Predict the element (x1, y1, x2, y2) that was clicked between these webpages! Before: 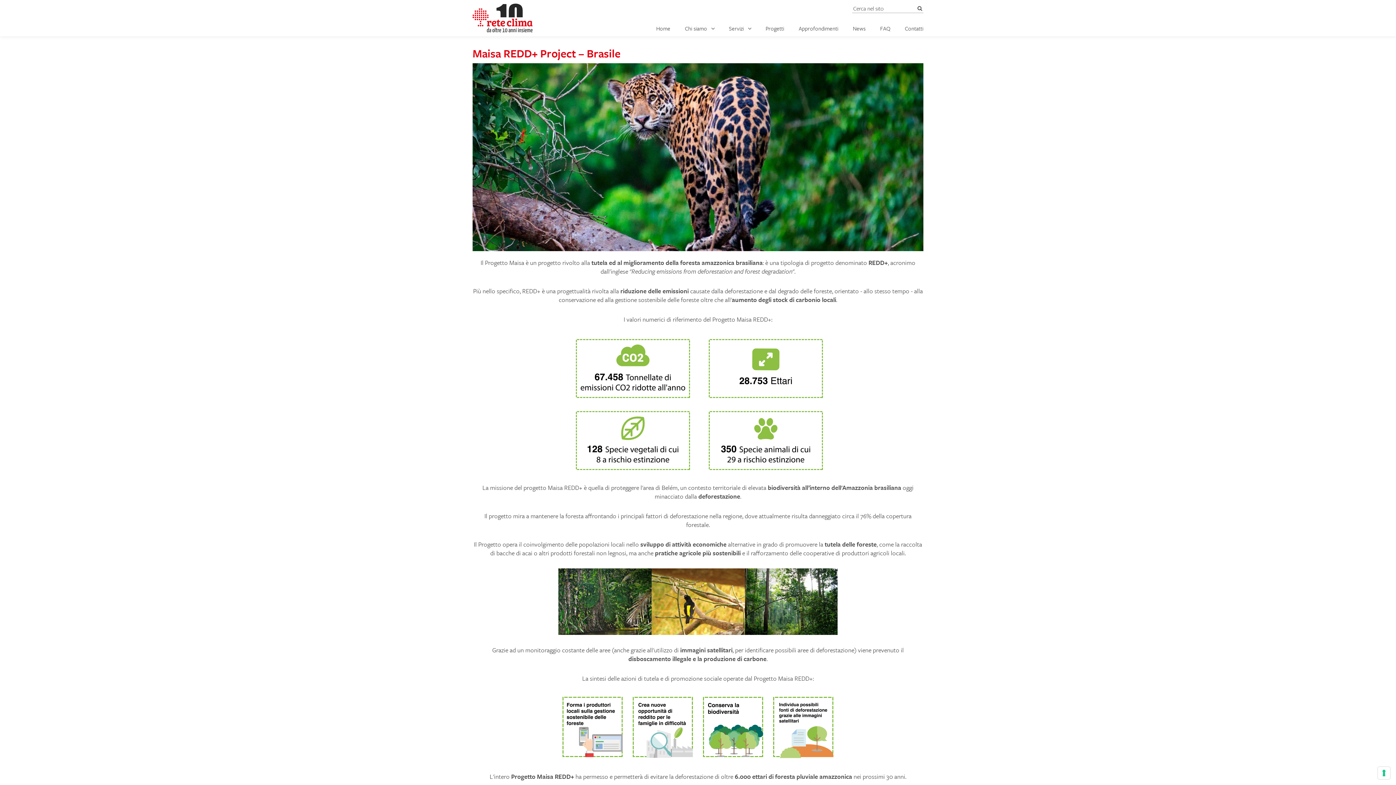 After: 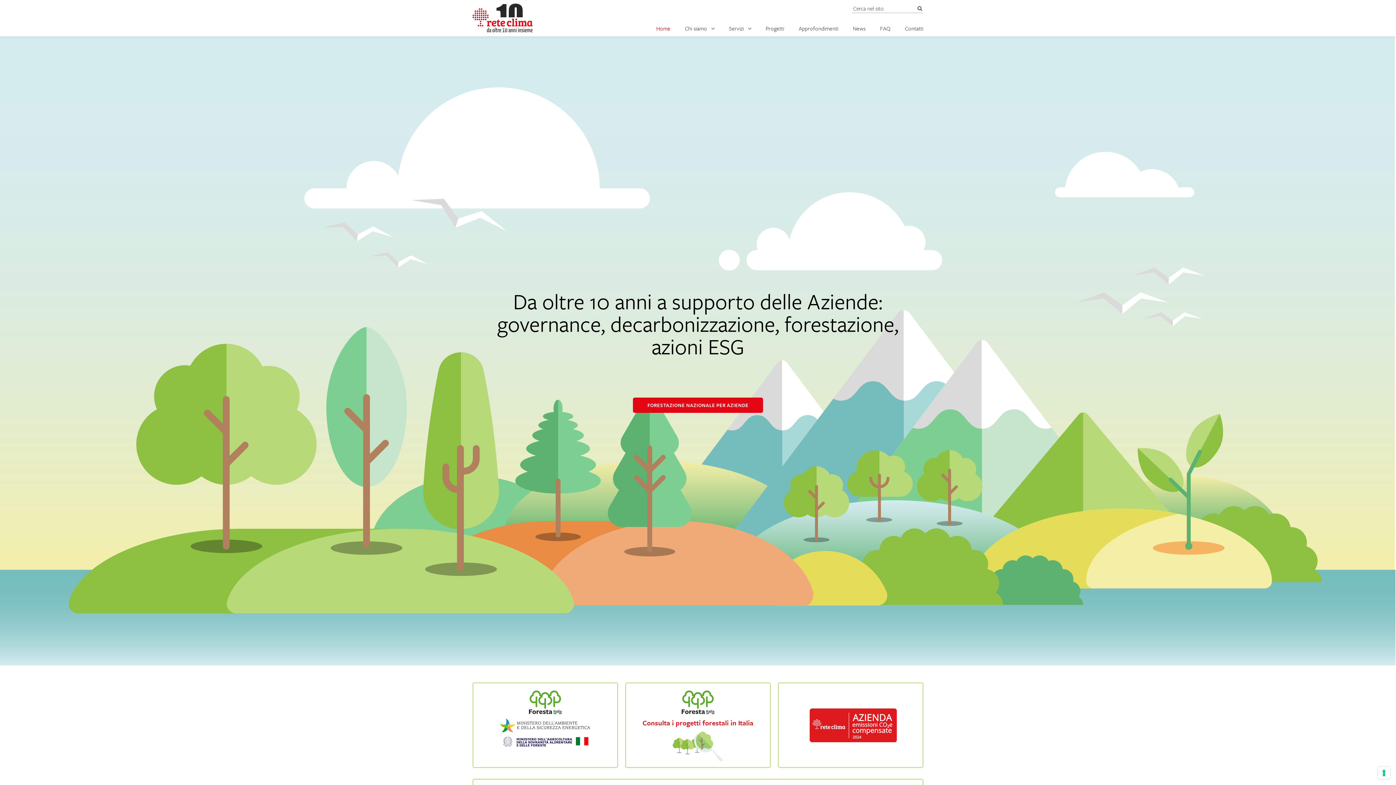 Action: bbox: (472, 3, 532, 32) label: Rete Clima